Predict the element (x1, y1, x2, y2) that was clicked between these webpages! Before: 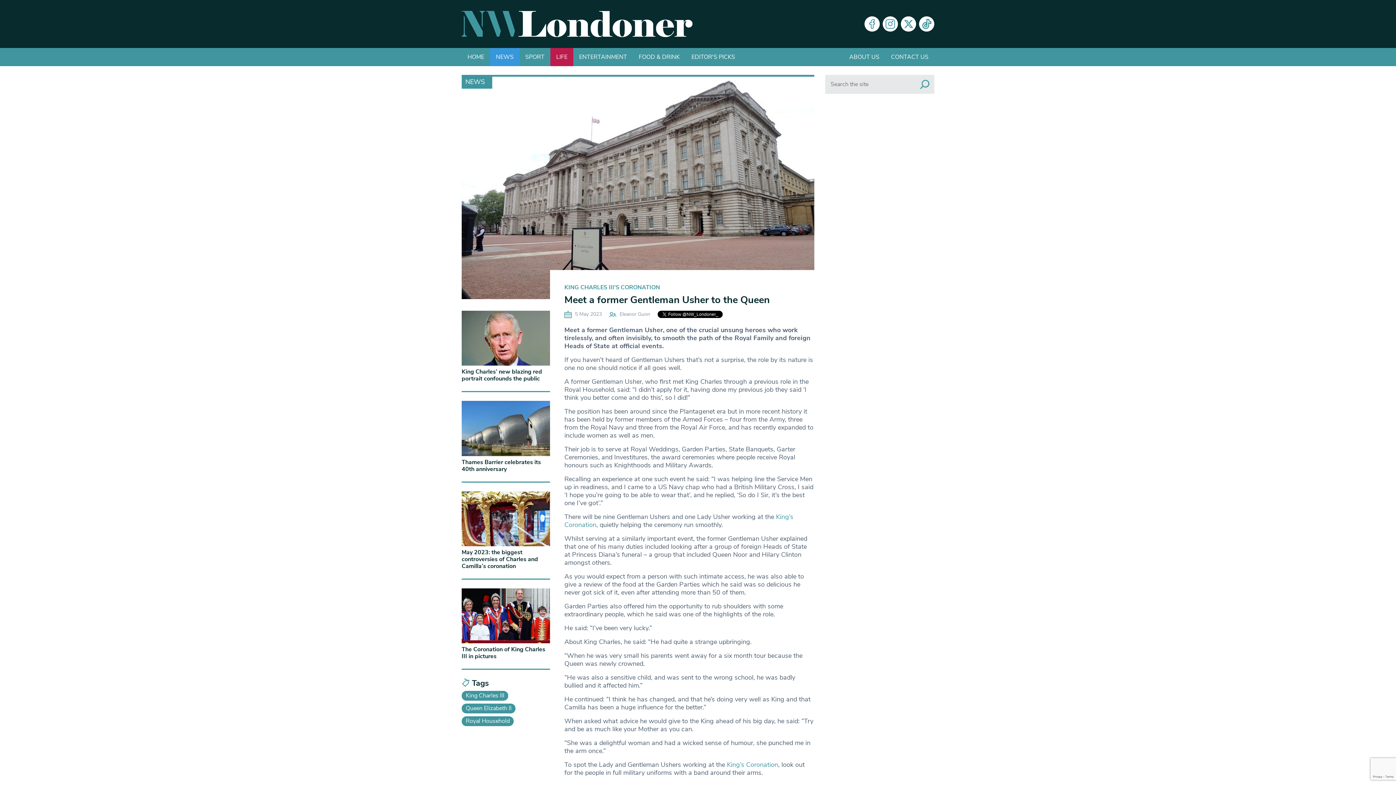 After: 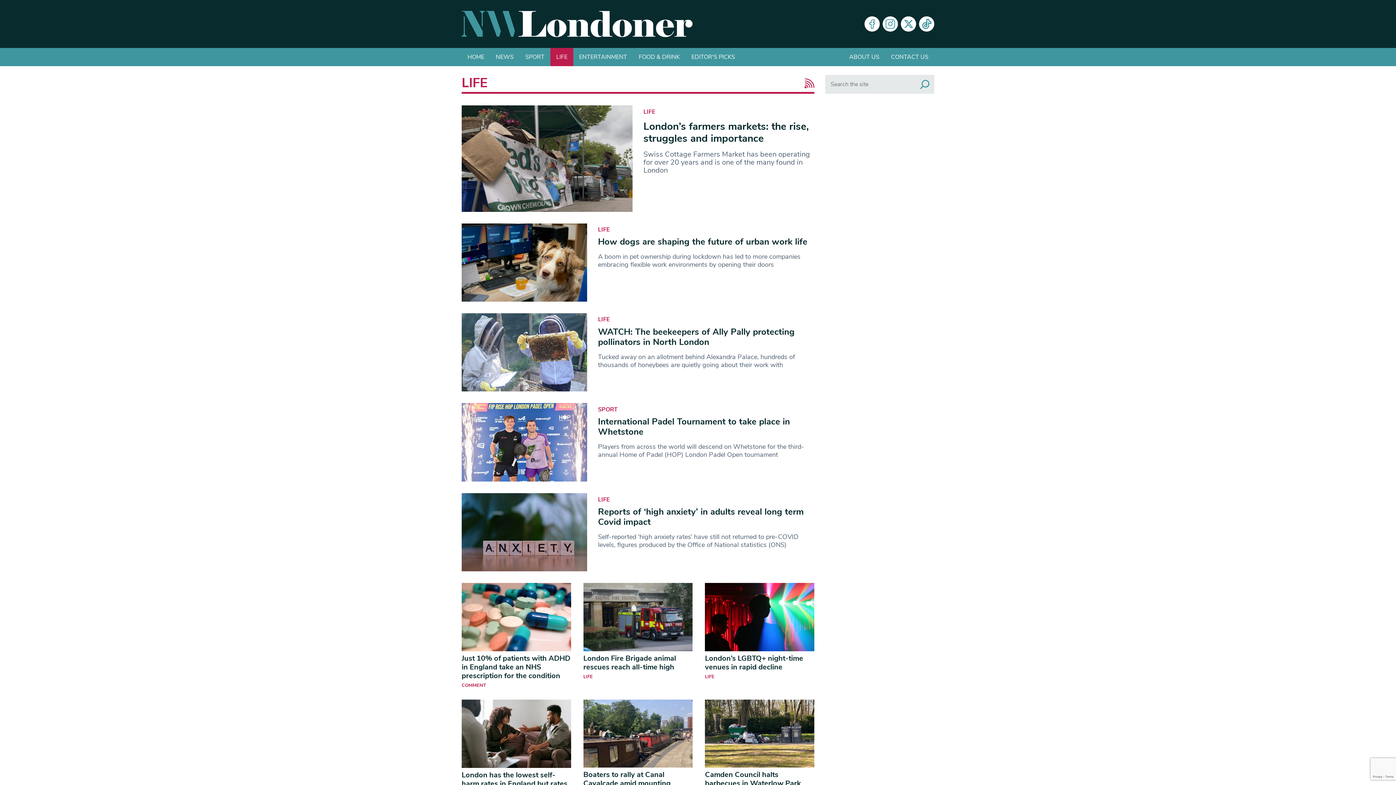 Action: bbox: (550, 48, 573, 66) label: LIFE